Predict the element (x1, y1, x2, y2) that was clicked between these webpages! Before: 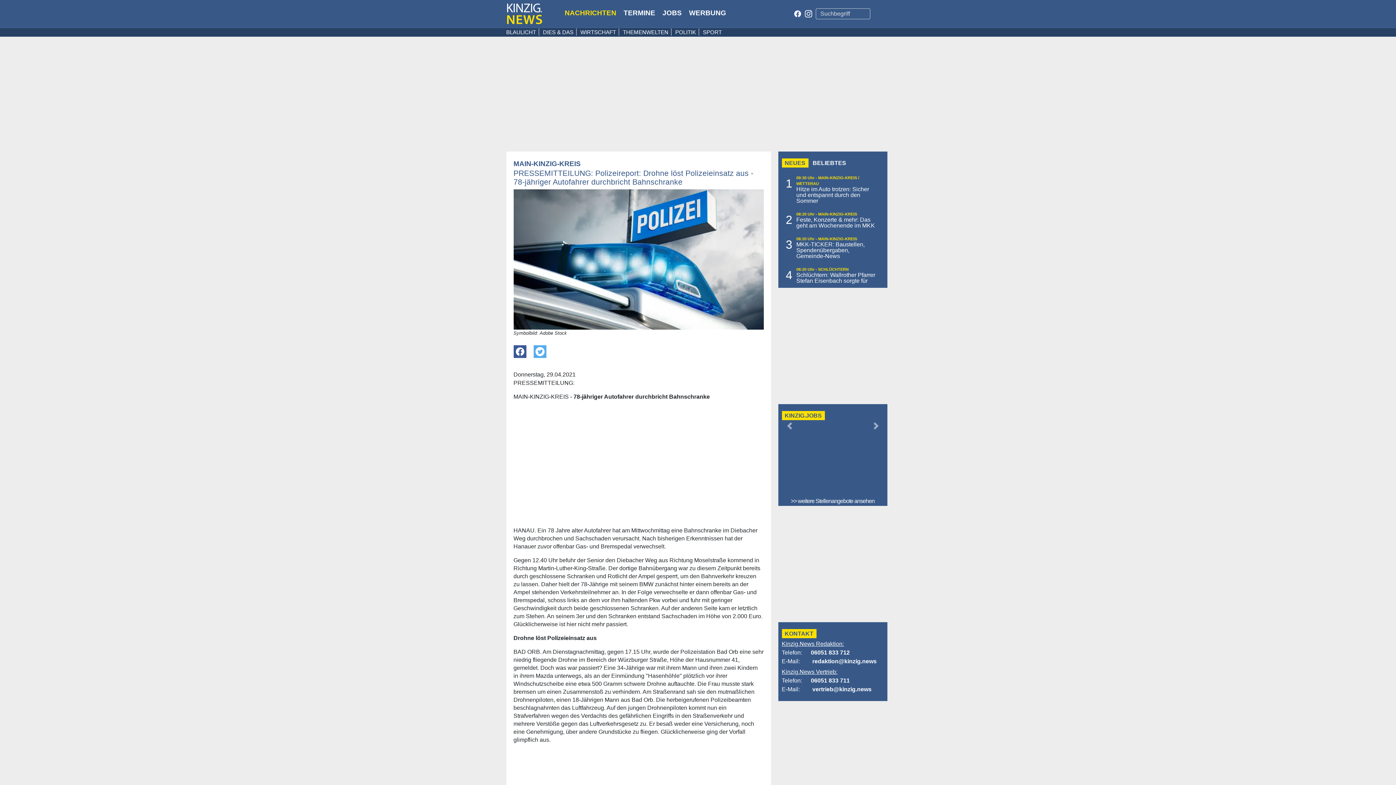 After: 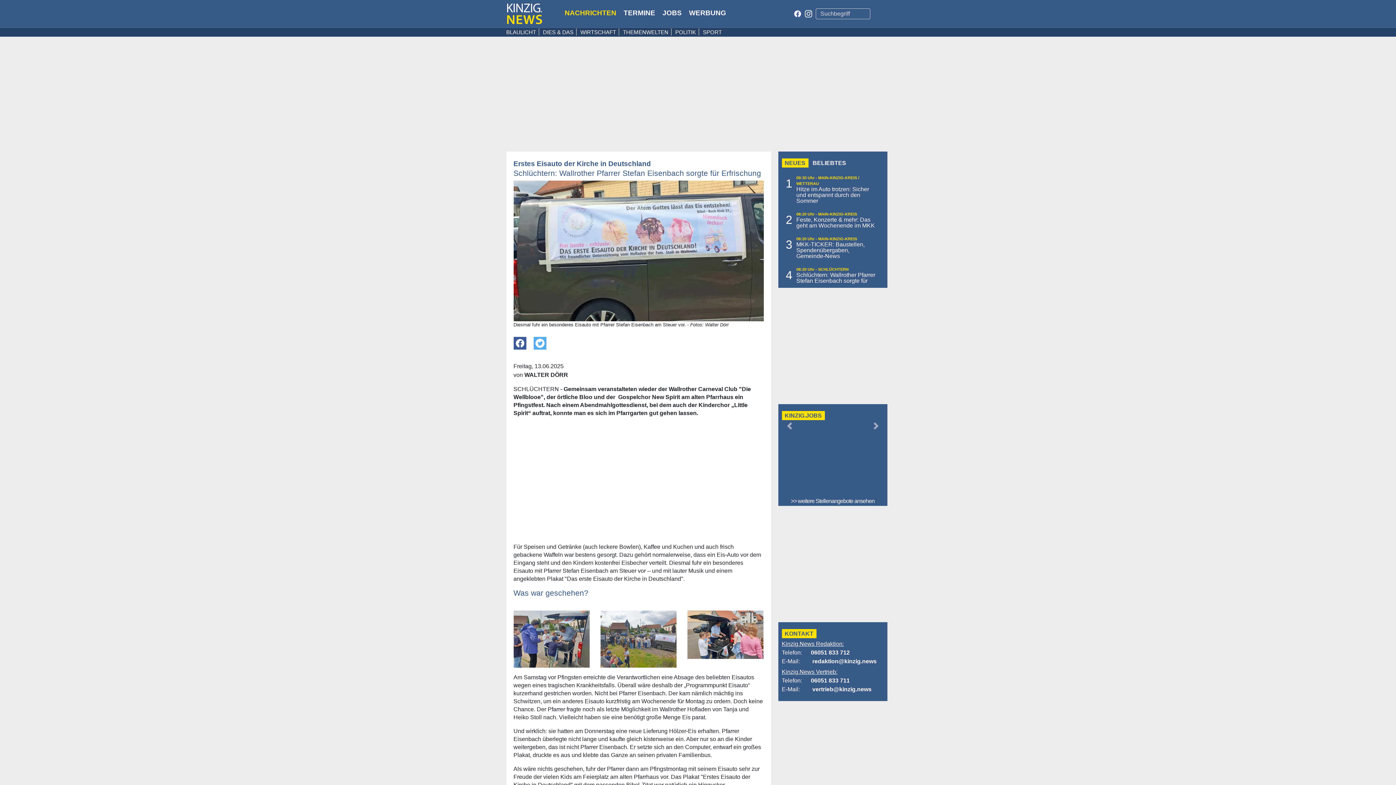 Action: bbox: (796, 272, 875, 289) label: Schlüchtern: Wallrother Pfarrer Stefan Eisenbach sorgte für Erfrischung